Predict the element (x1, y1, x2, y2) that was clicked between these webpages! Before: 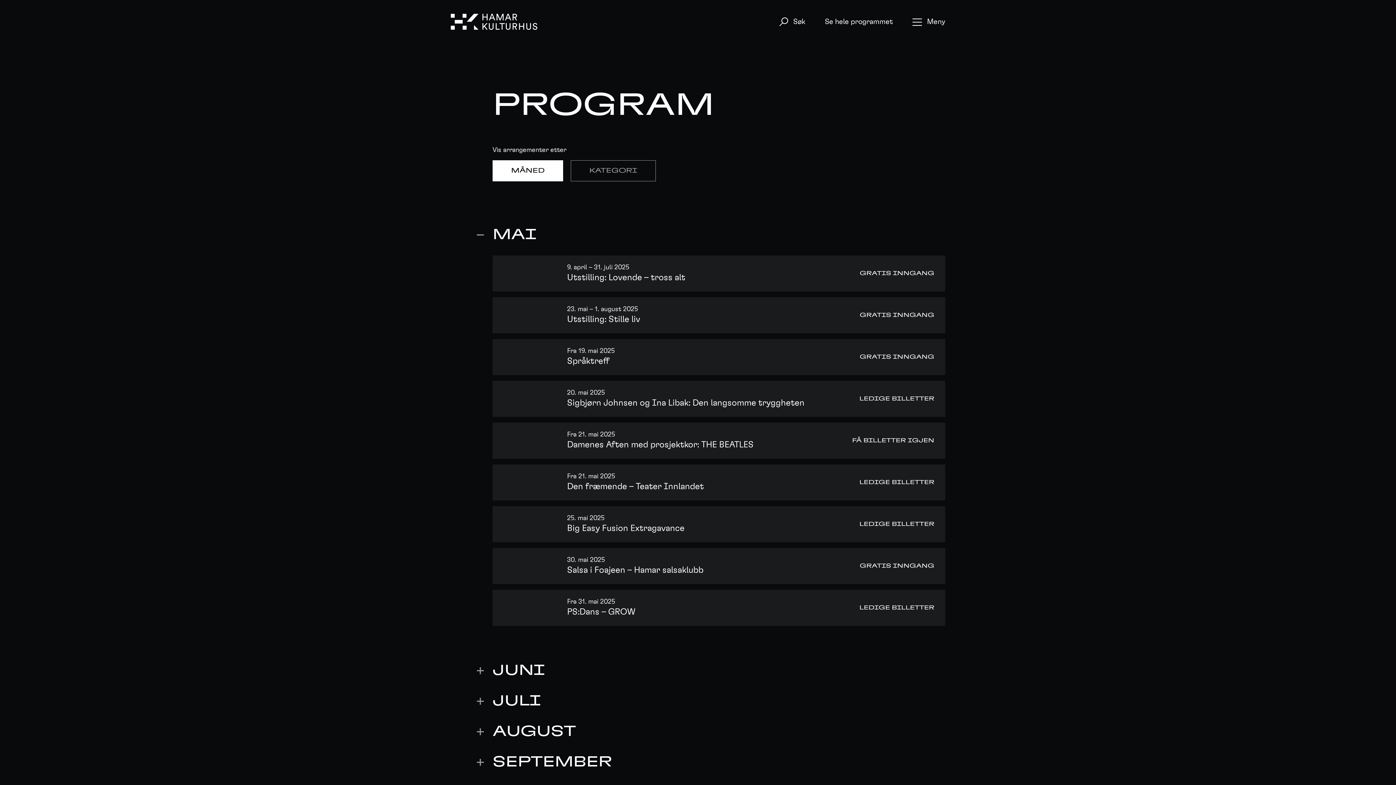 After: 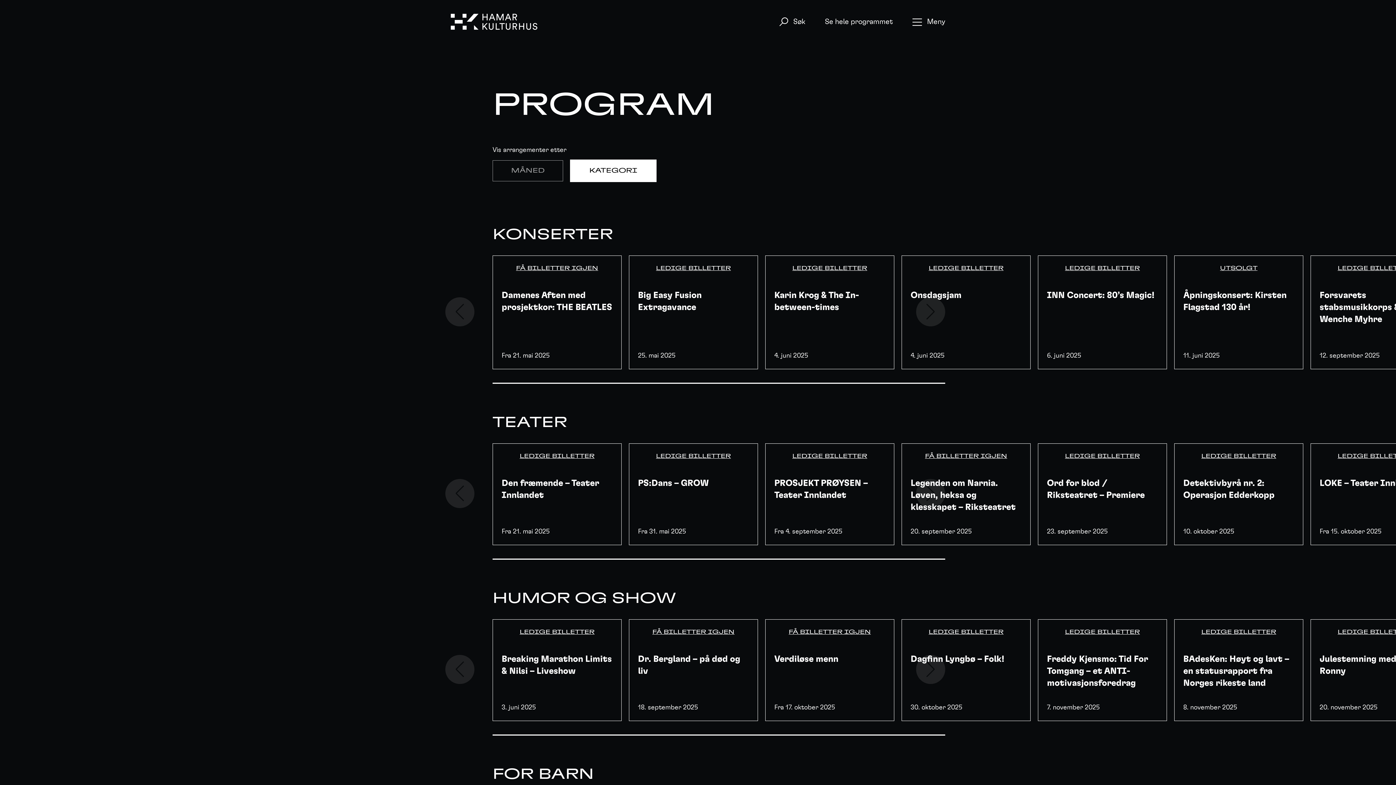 Action: bbox: (570, 160, 656, 181) label: KATEGORI